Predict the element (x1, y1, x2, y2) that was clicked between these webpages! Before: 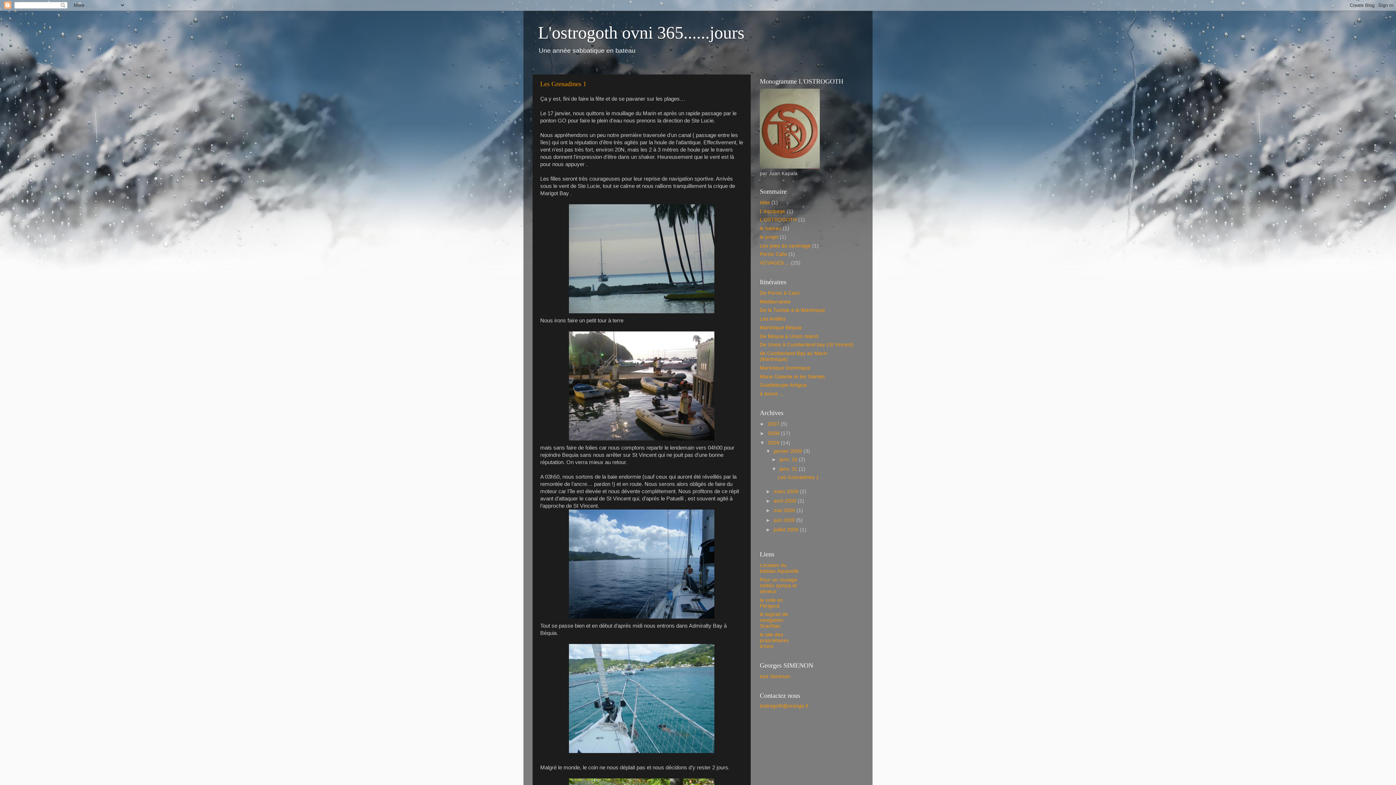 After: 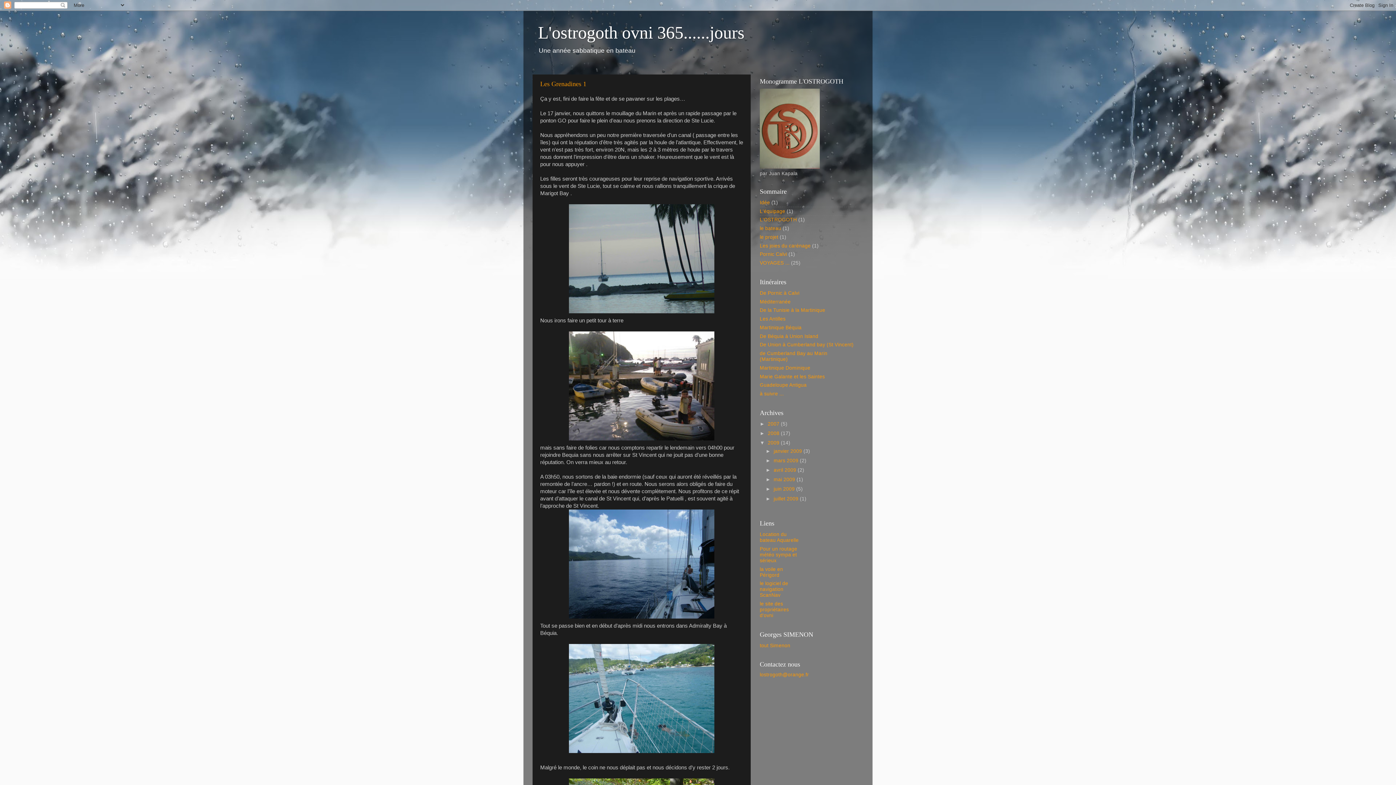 Action: bbox: (765, 448, 773, 454) label: ▼  